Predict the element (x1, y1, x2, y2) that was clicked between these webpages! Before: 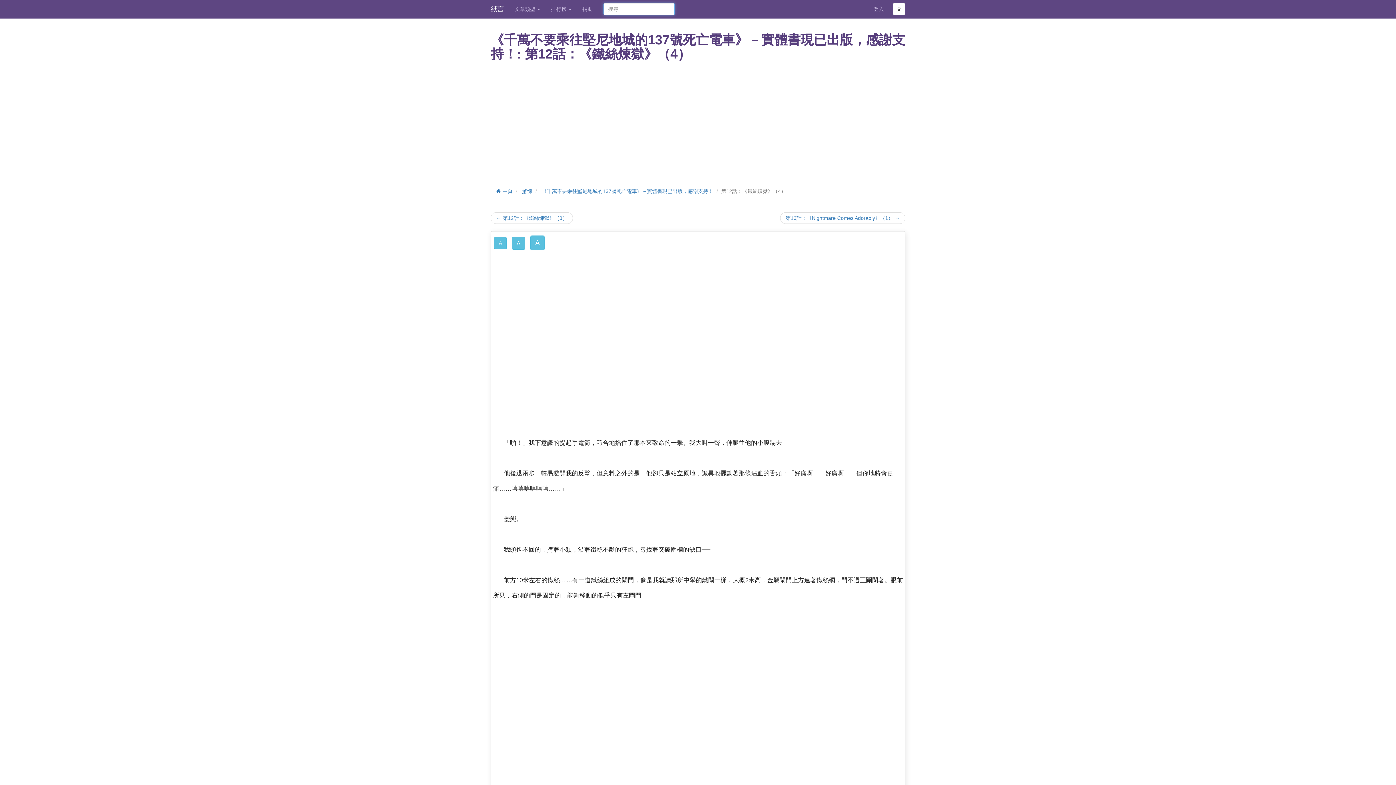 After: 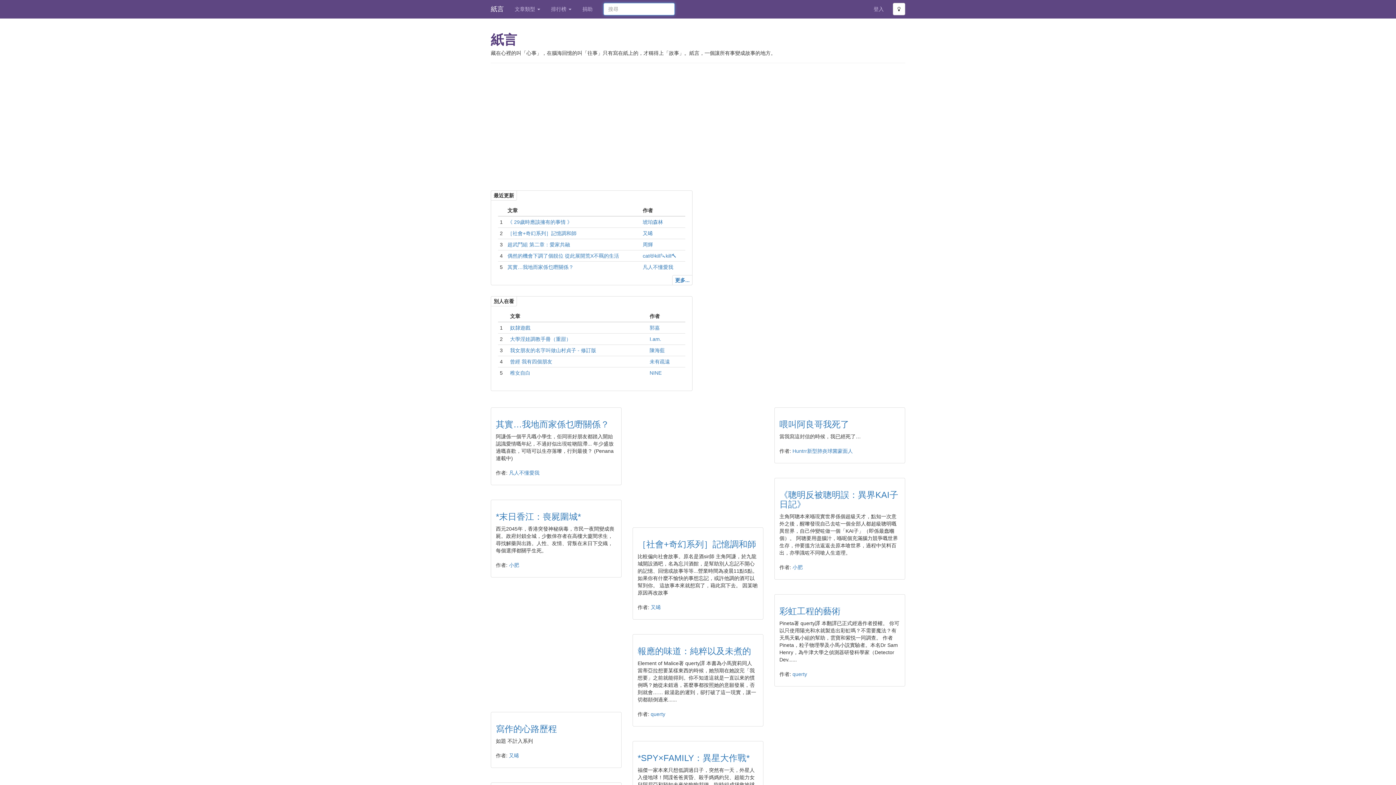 Action: bbox: (485, 0, 509, 18) label: 紙言